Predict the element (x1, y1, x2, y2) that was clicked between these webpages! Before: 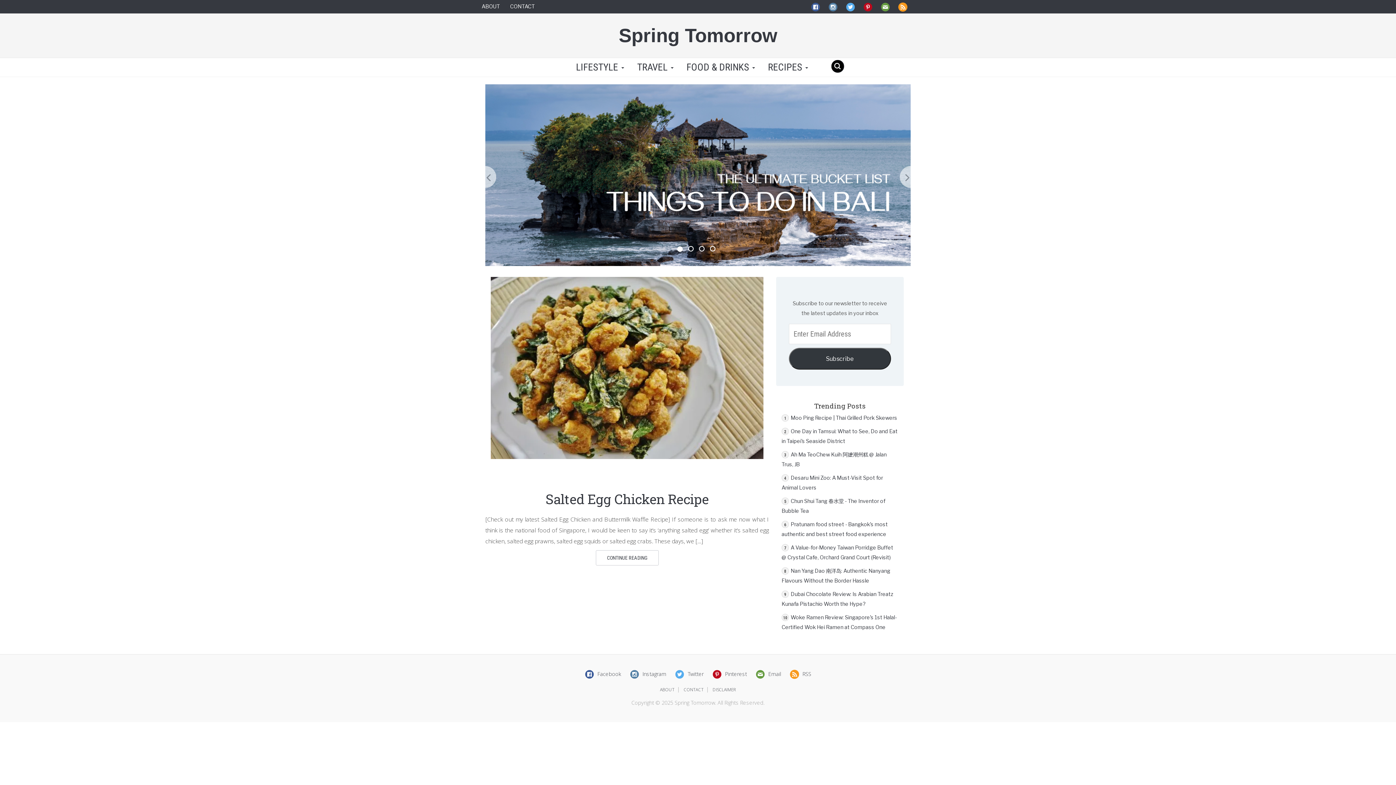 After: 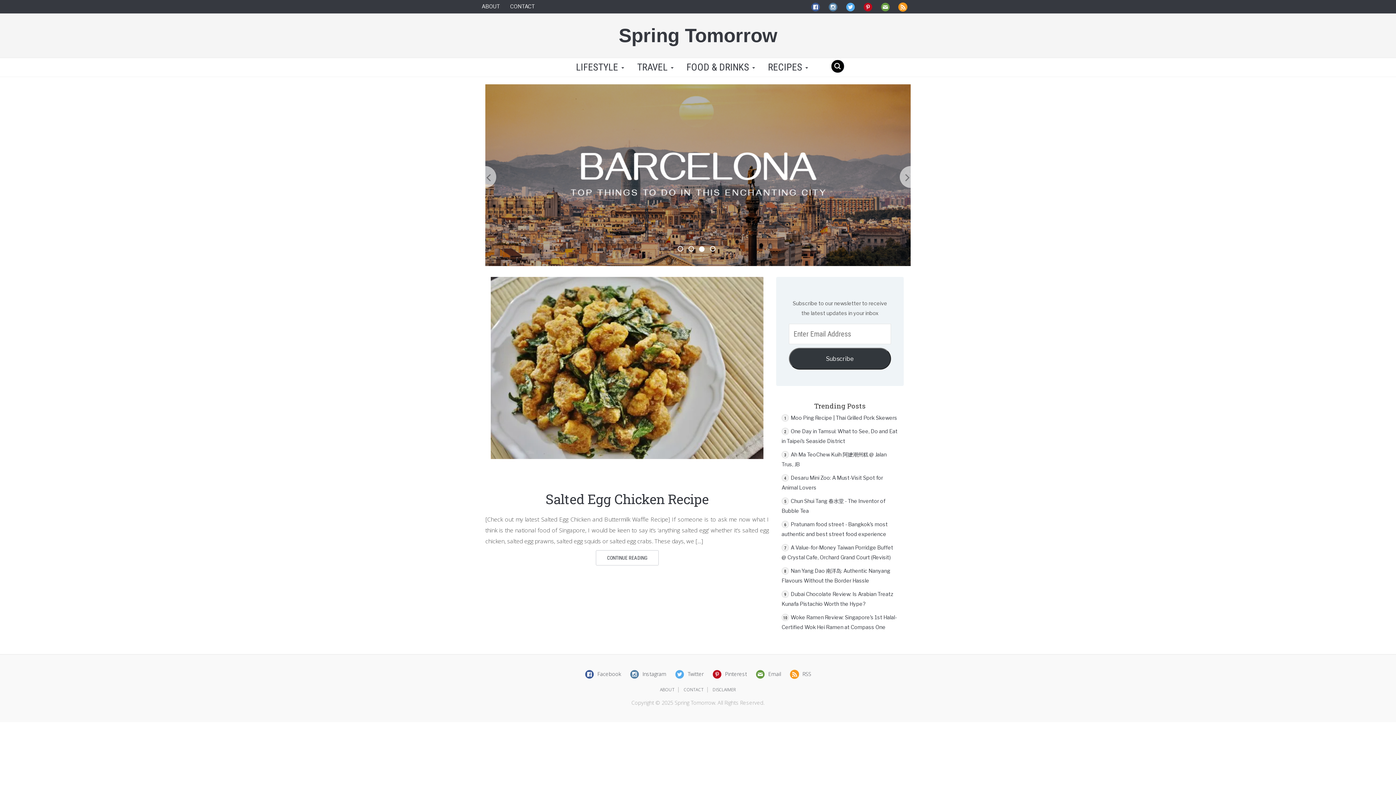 Action: bbox: (863, 3, 872, 9)